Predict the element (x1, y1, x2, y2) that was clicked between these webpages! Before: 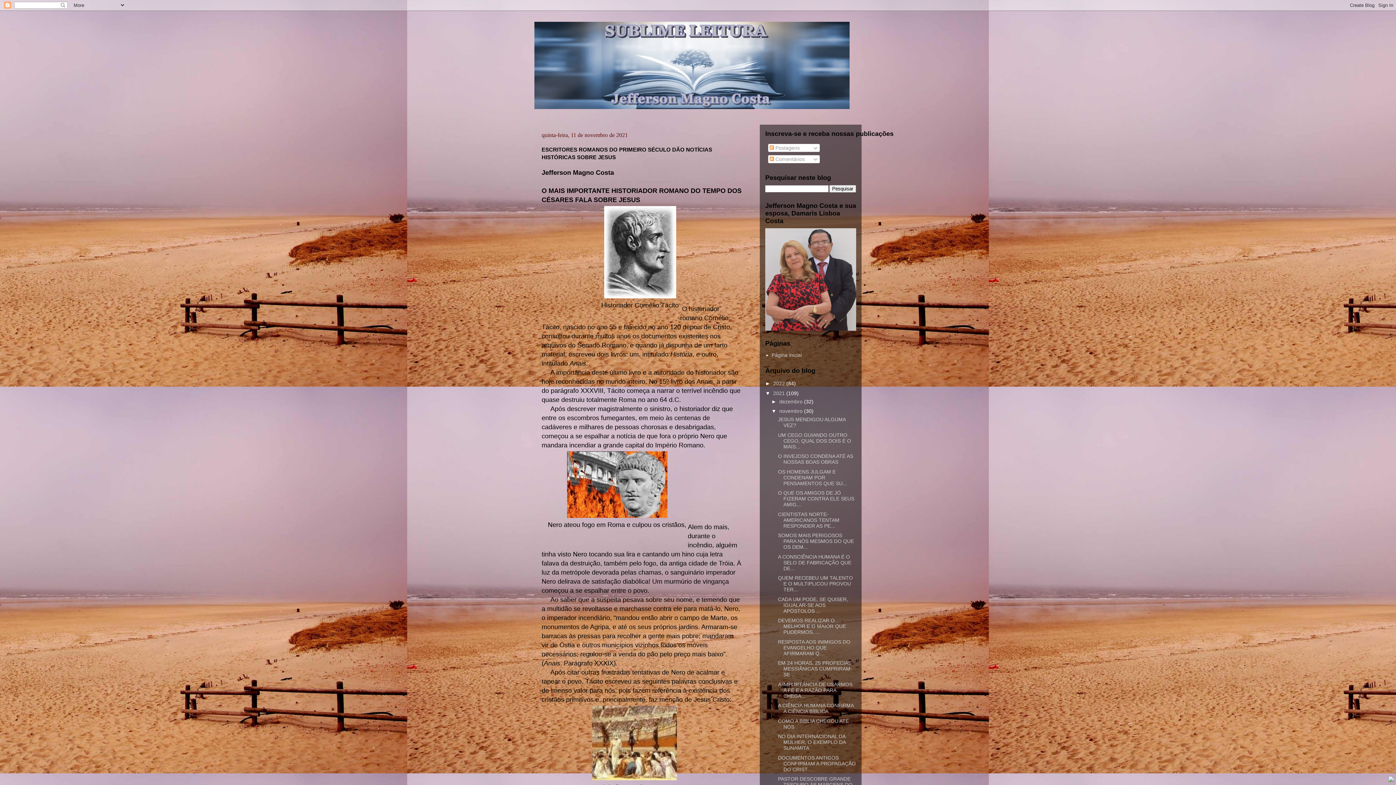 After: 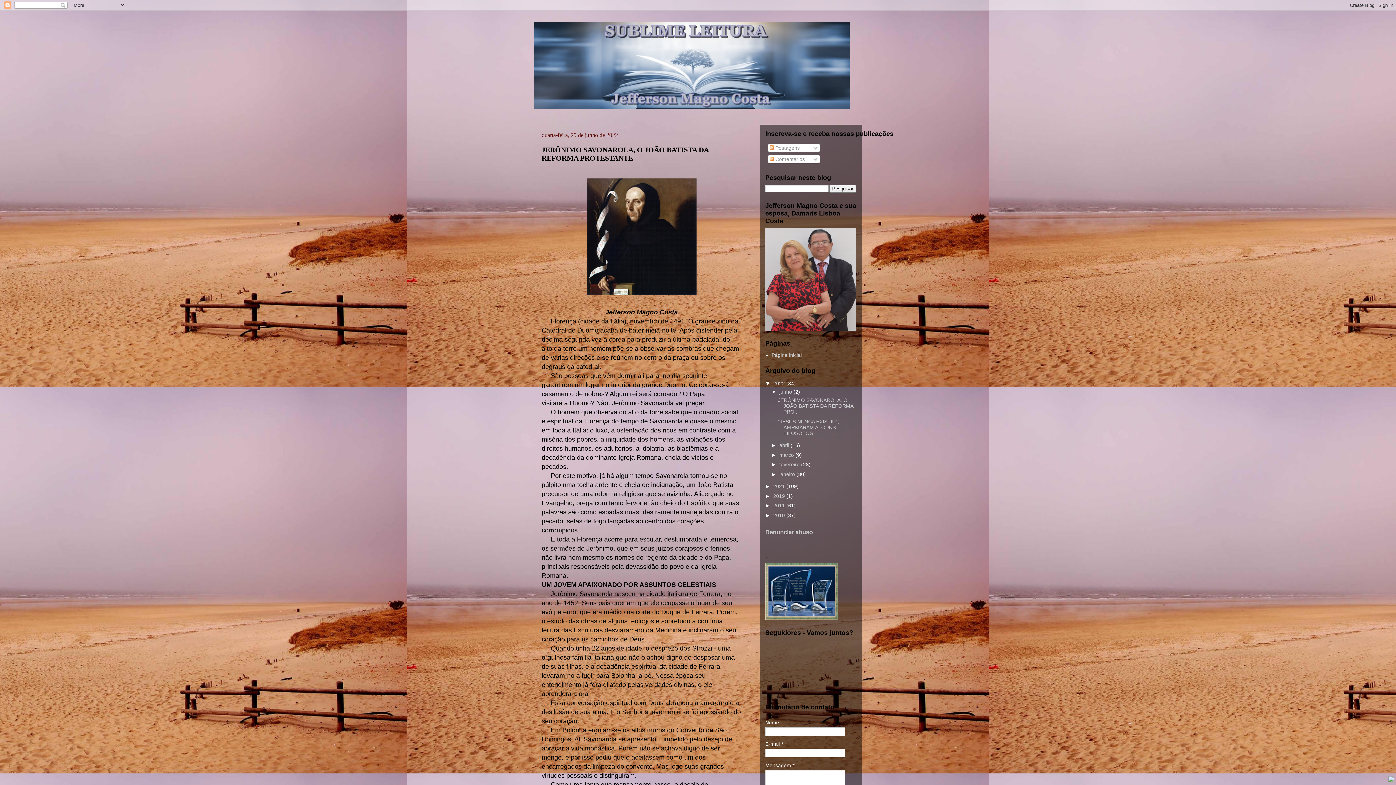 Action: bbox: (771, 352, 802, 358) label: Página inicial